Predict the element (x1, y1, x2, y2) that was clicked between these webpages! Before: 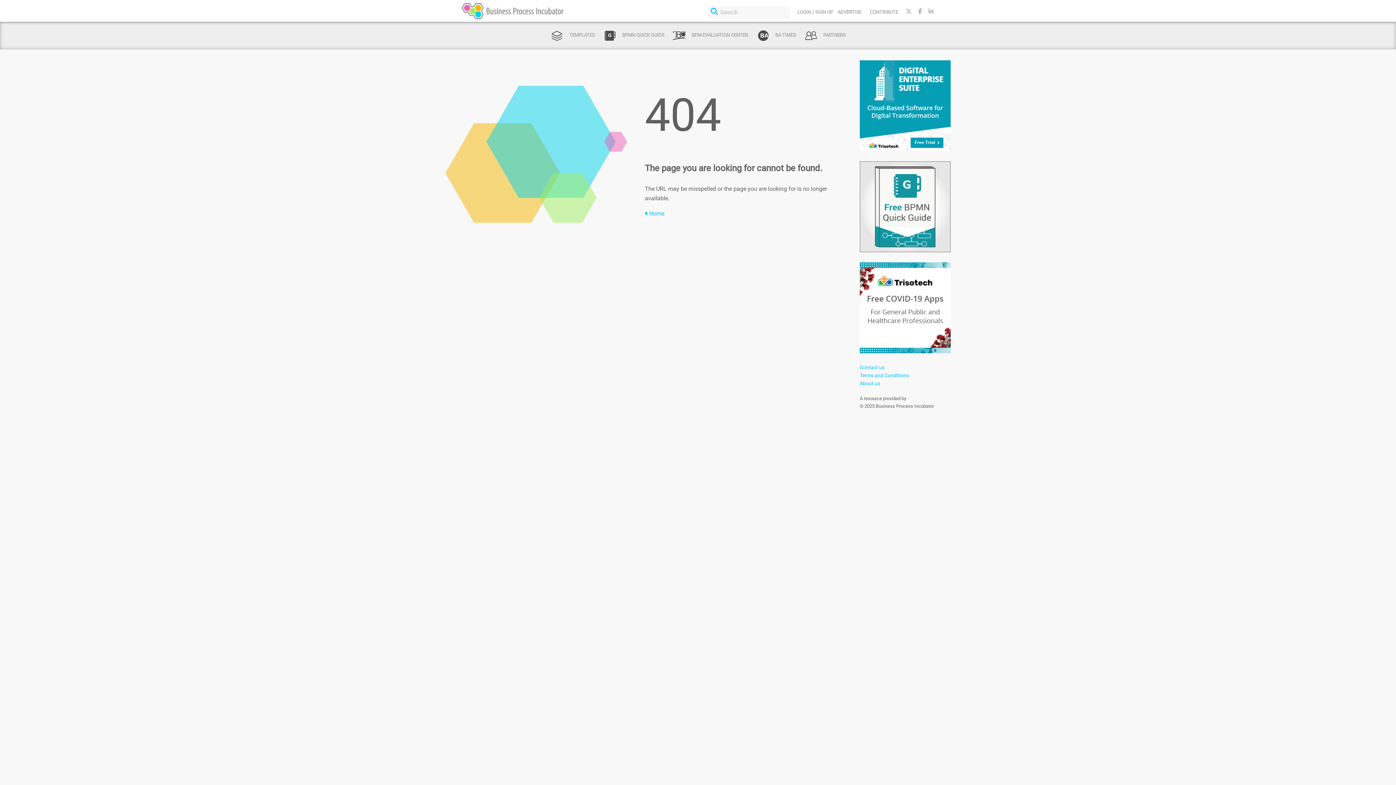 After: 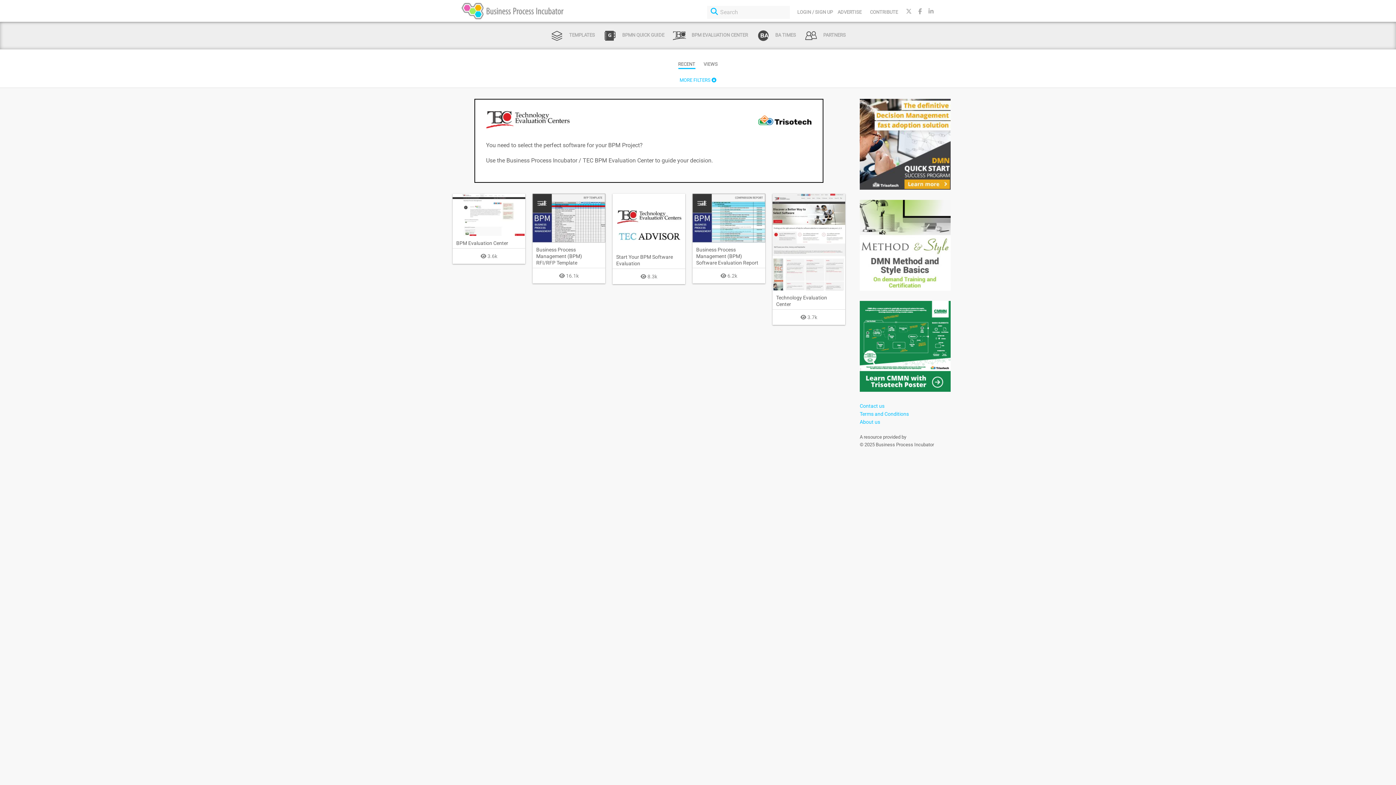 Action: label:  BPM EVALUATION CENTER bbox: (672, 32, 748, 37)